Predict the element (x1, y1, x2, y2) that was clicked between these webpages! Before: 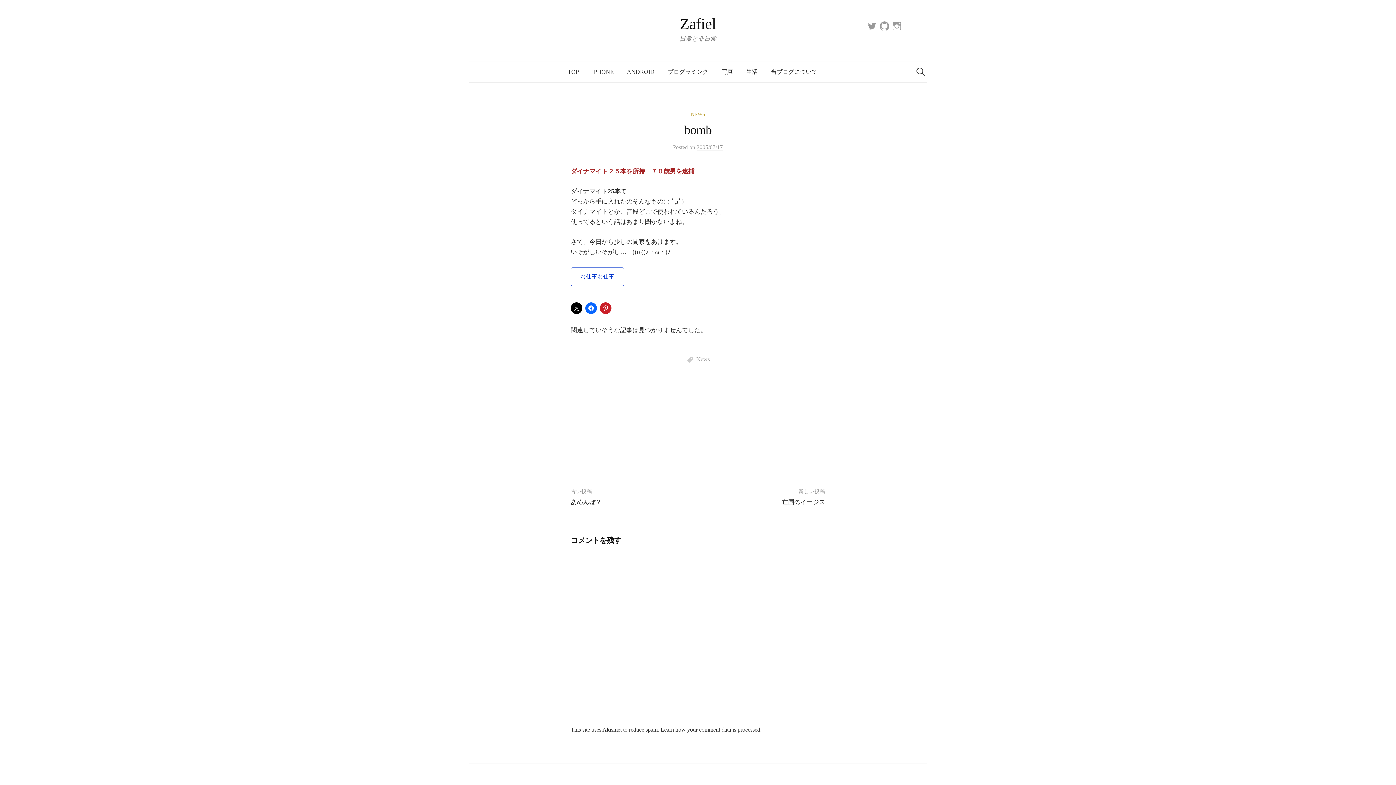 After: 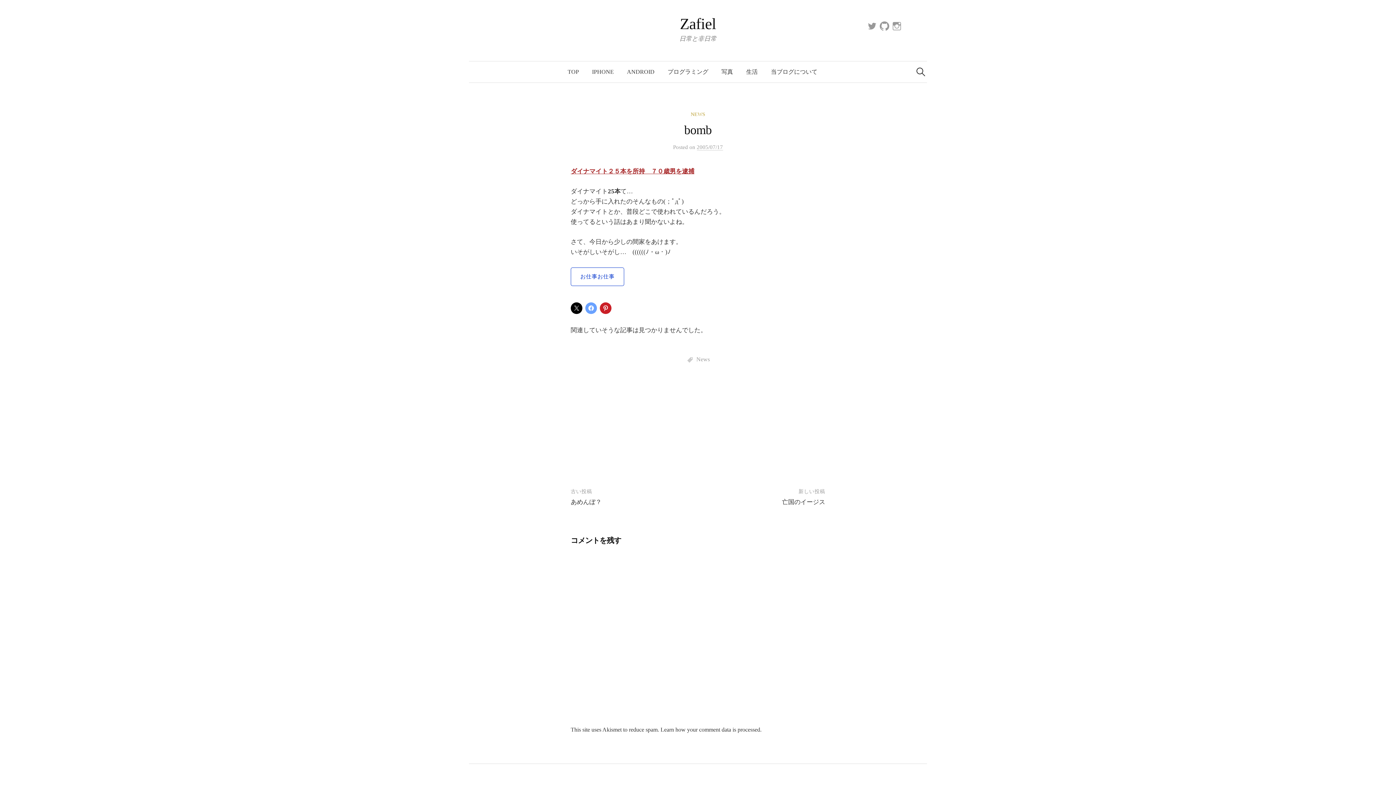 Action: bbox: (585, 302, 597, 314)